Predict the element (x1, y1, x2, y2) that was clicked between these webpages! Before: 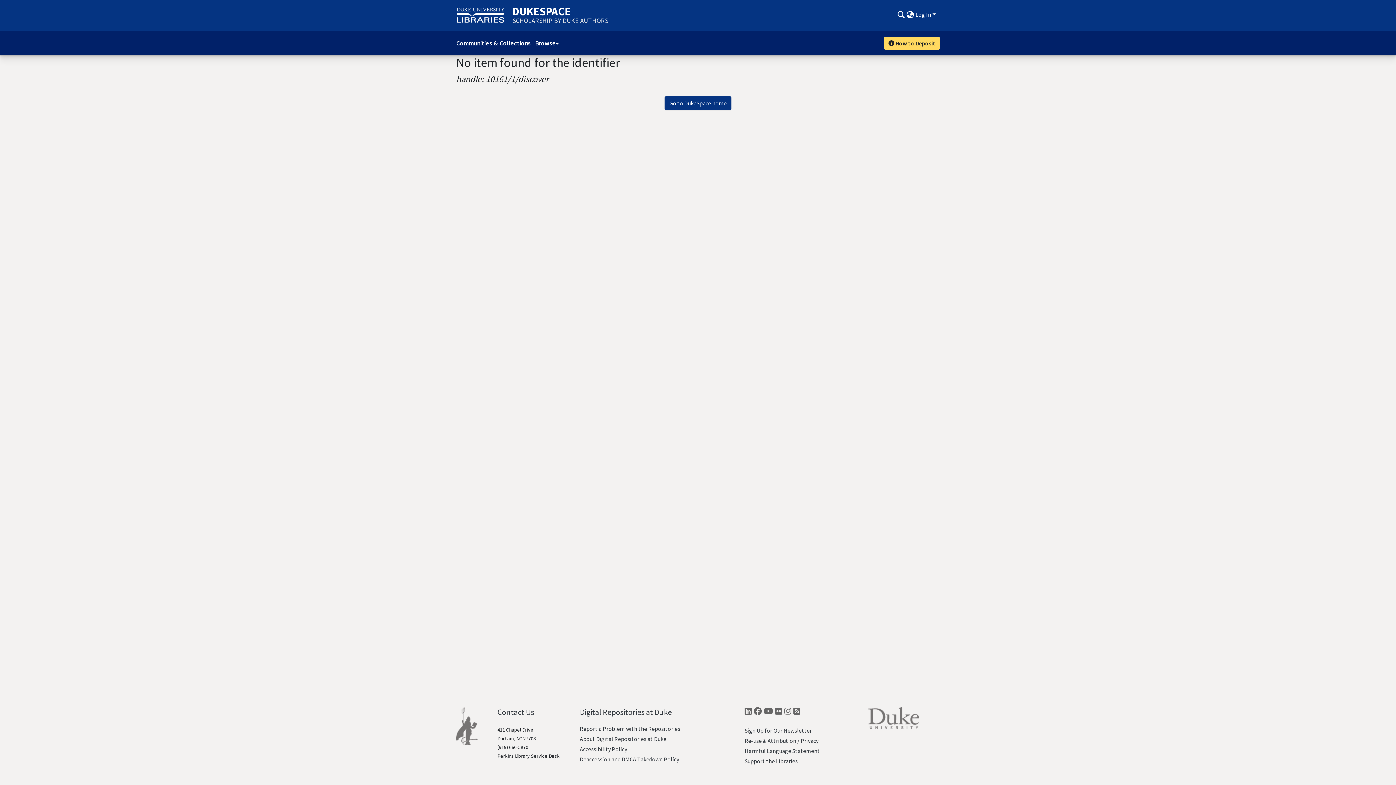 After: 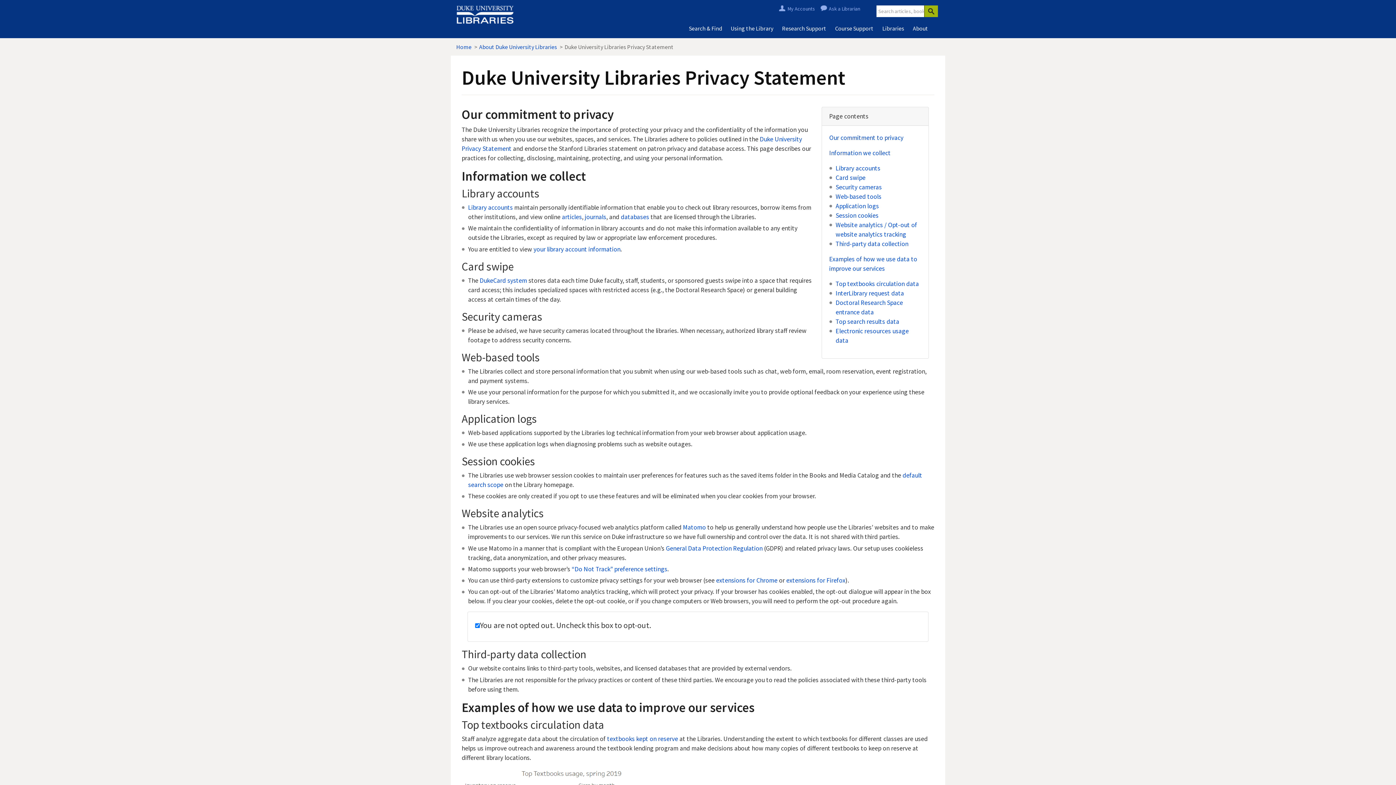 Action: label: Privacy bbox: (800, 737, 818, 744)